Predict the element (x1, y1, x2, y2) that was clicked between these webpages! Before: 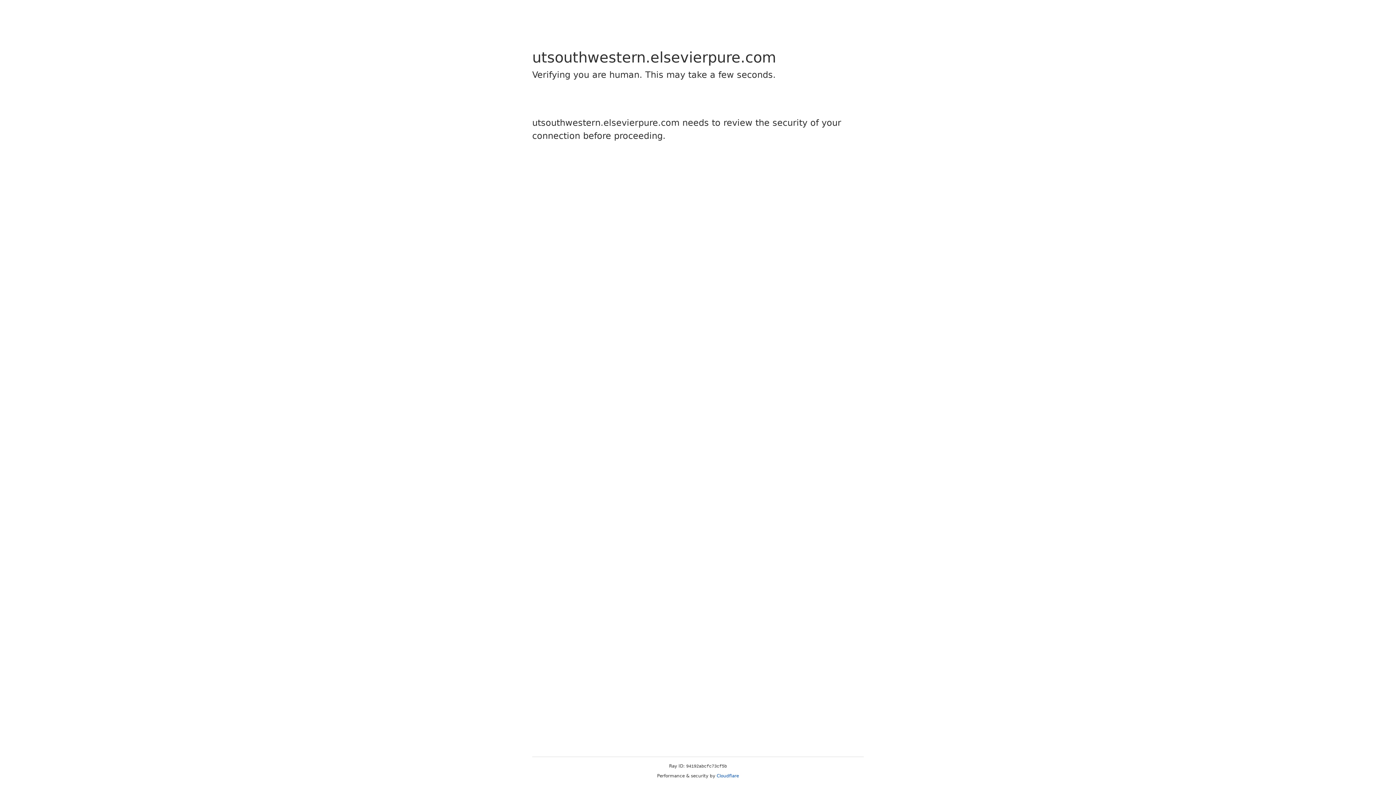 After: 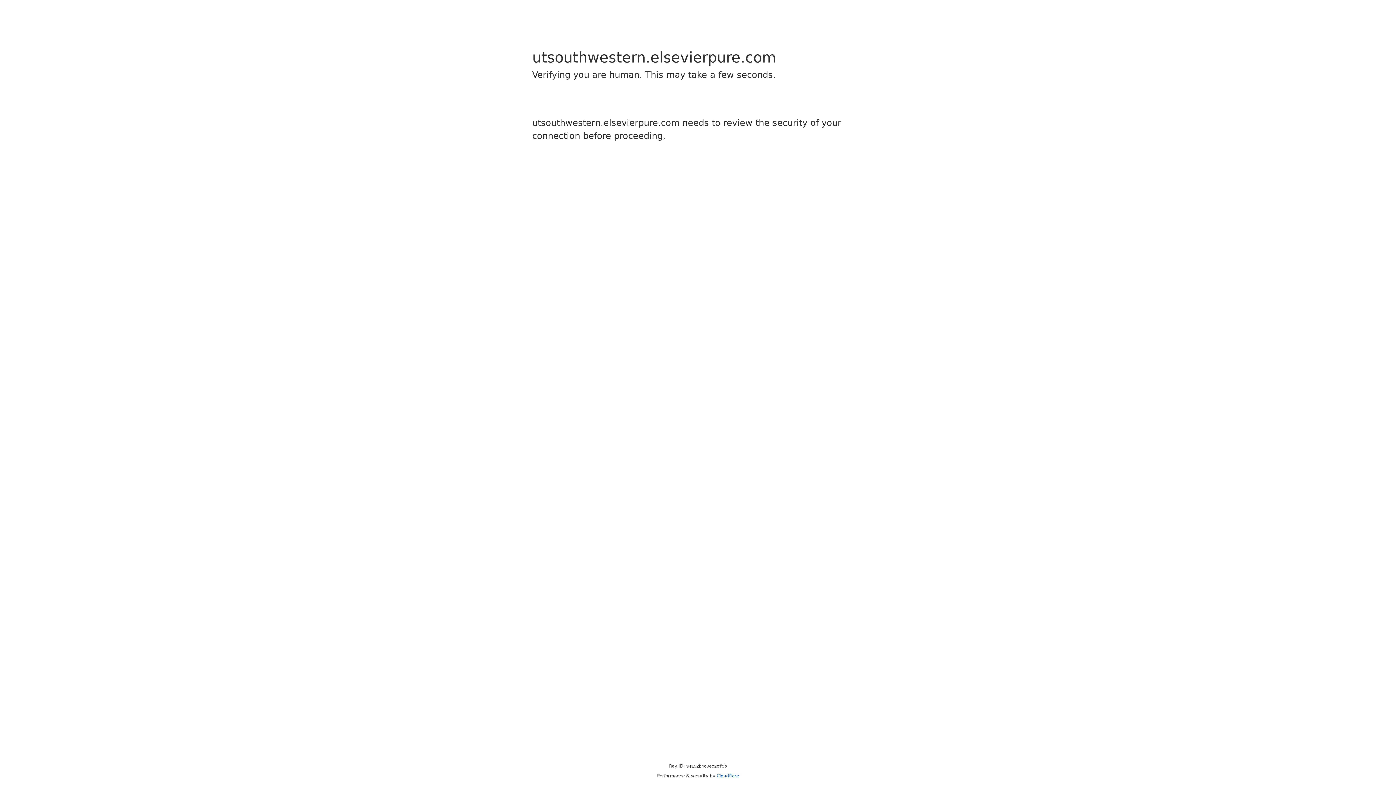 Action: bbox: (716, 773, 739, 778) label: Cloudflare